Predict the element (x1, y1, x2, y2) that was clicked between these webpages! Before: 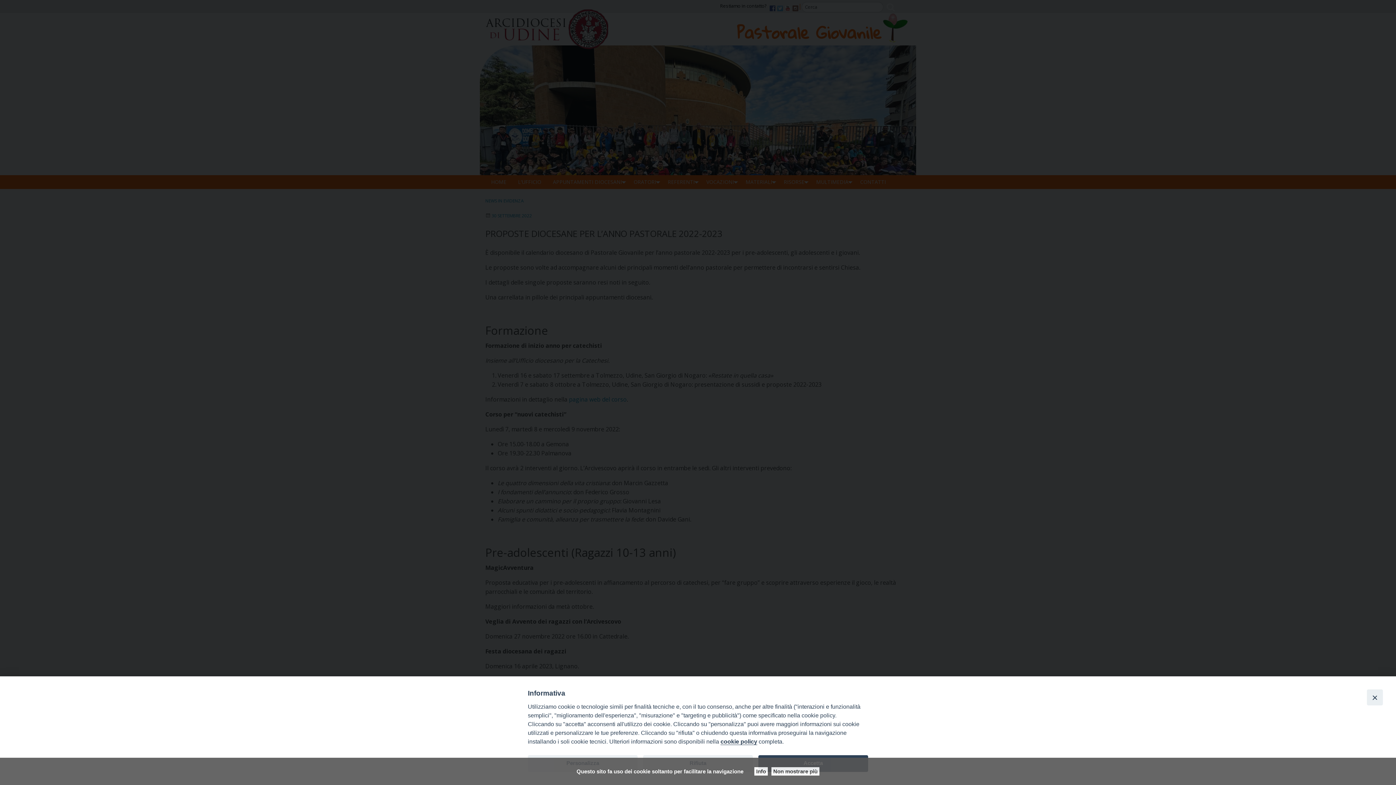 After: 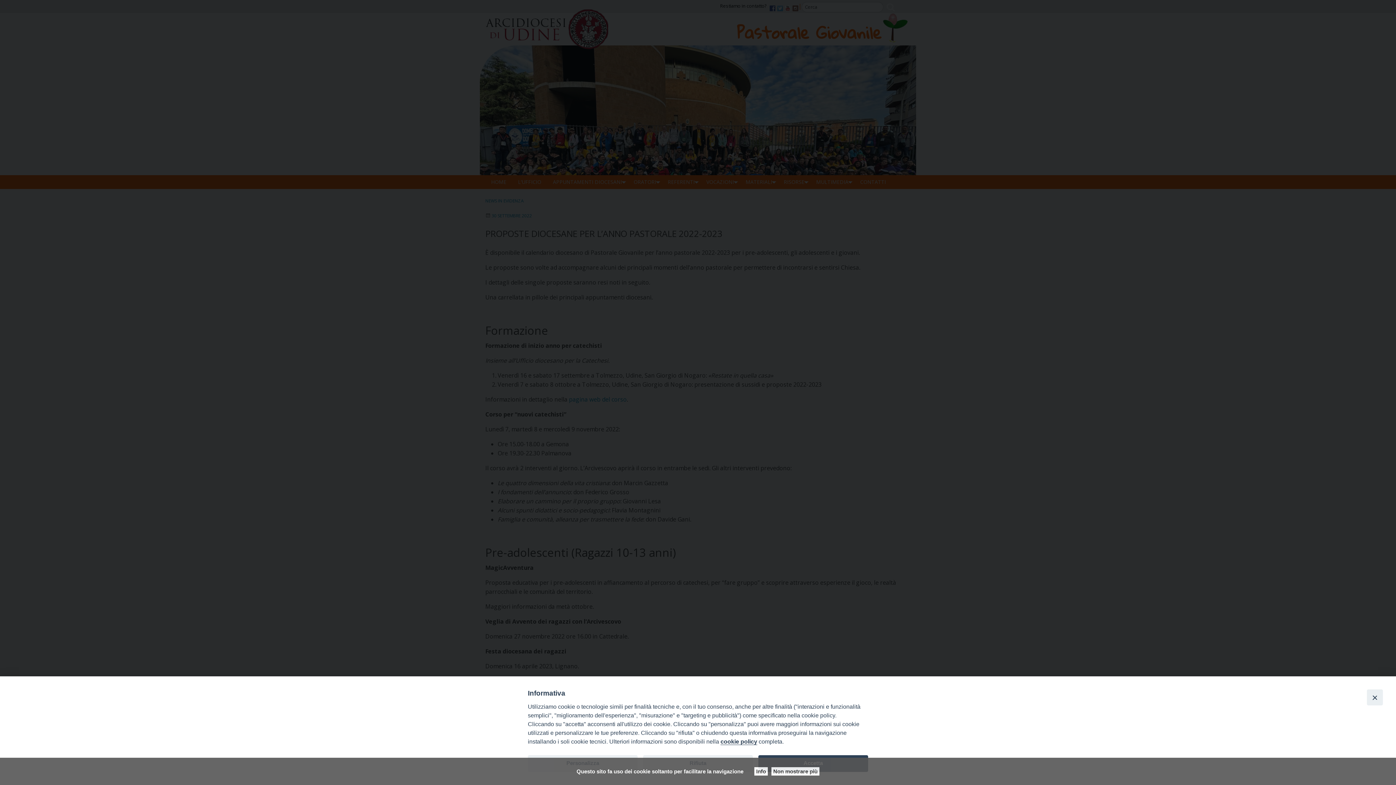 Action: bbox: (720, 738, 757, 745) label: cookie policy